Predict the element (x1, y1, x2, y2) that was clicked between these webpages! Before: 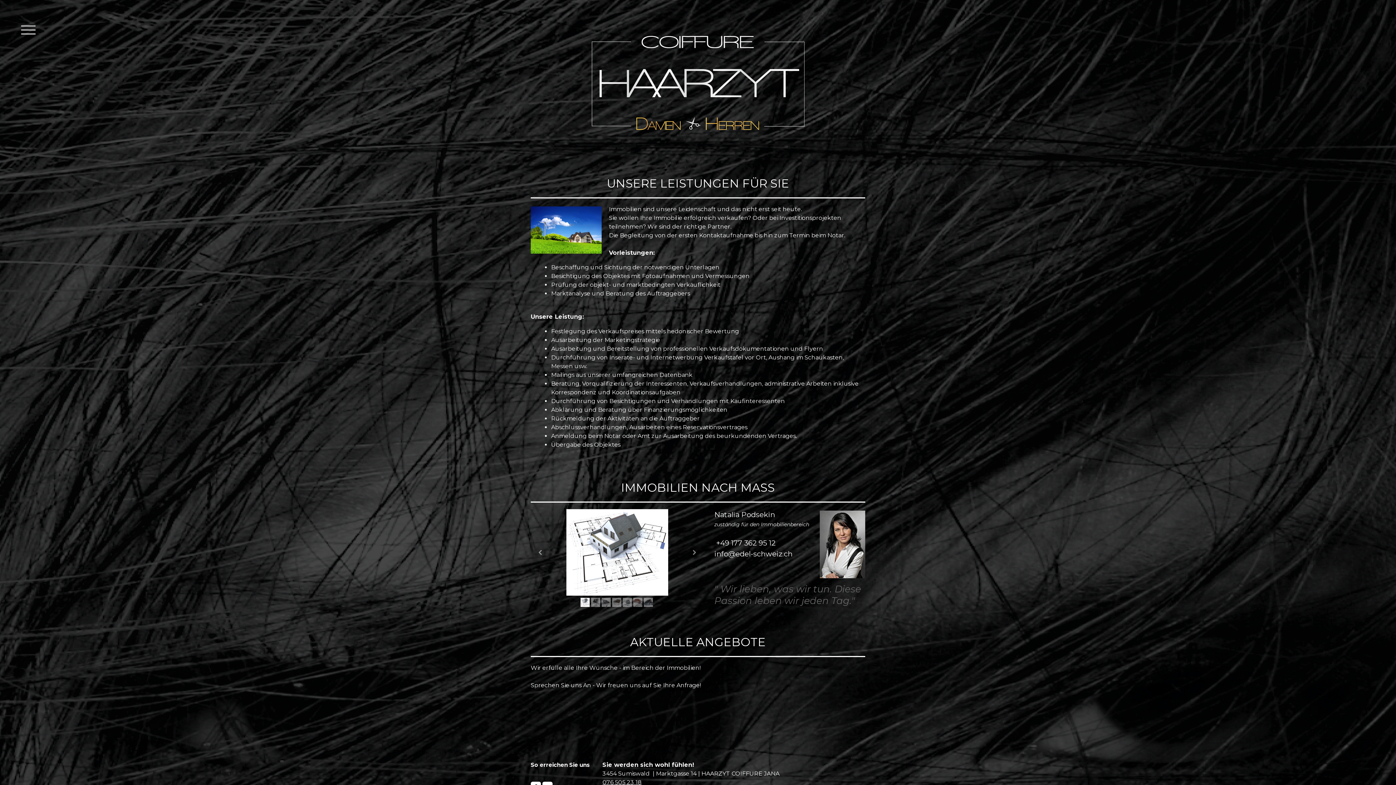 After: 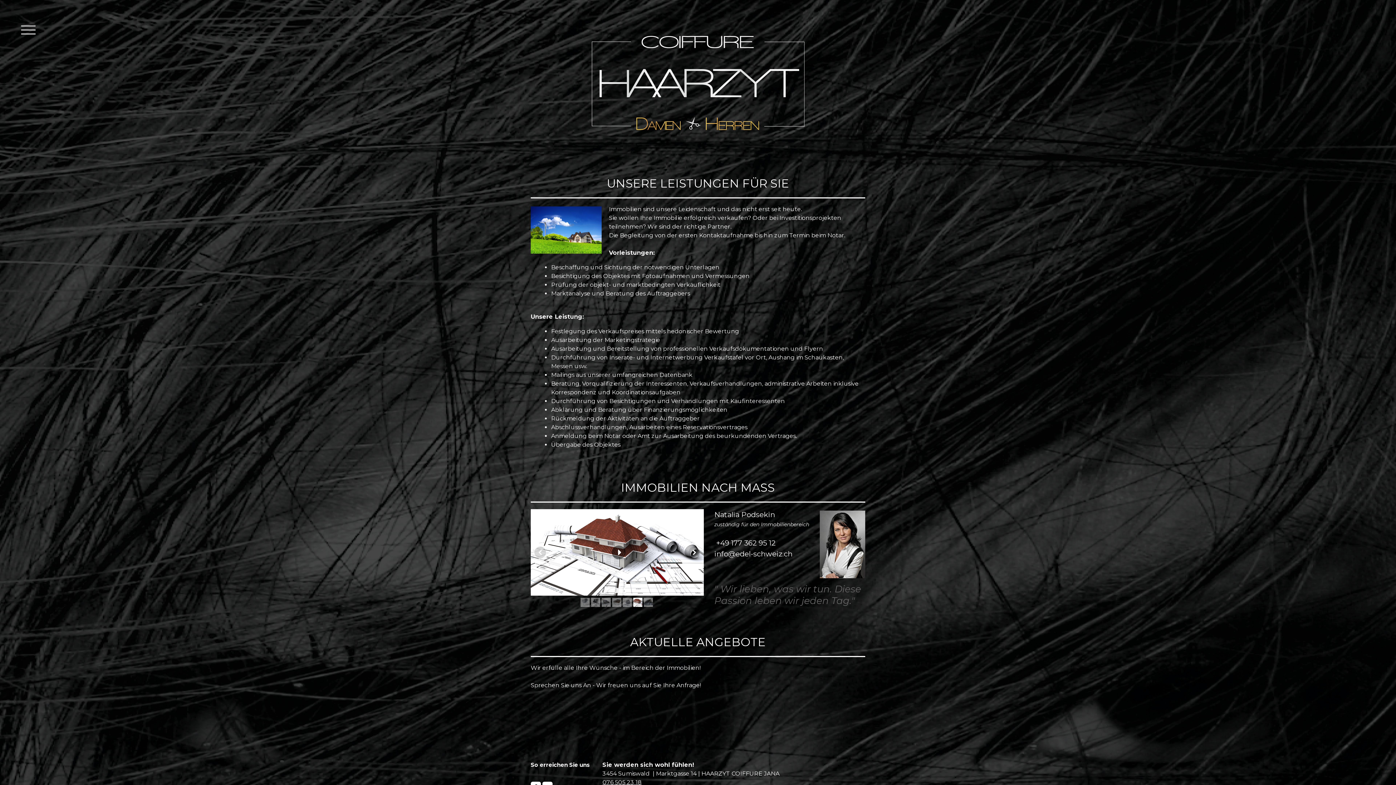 Action: bbox: (633, 598, 642, 607)